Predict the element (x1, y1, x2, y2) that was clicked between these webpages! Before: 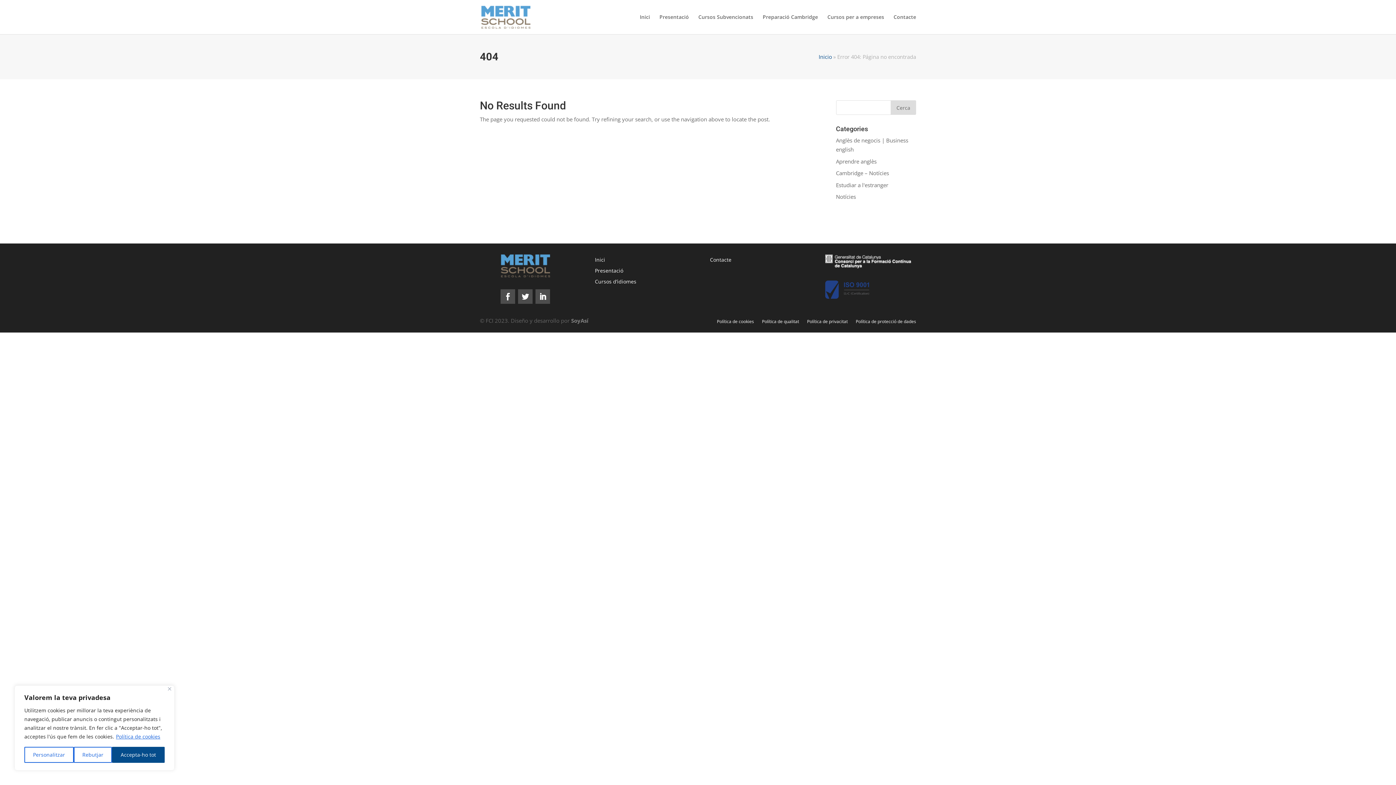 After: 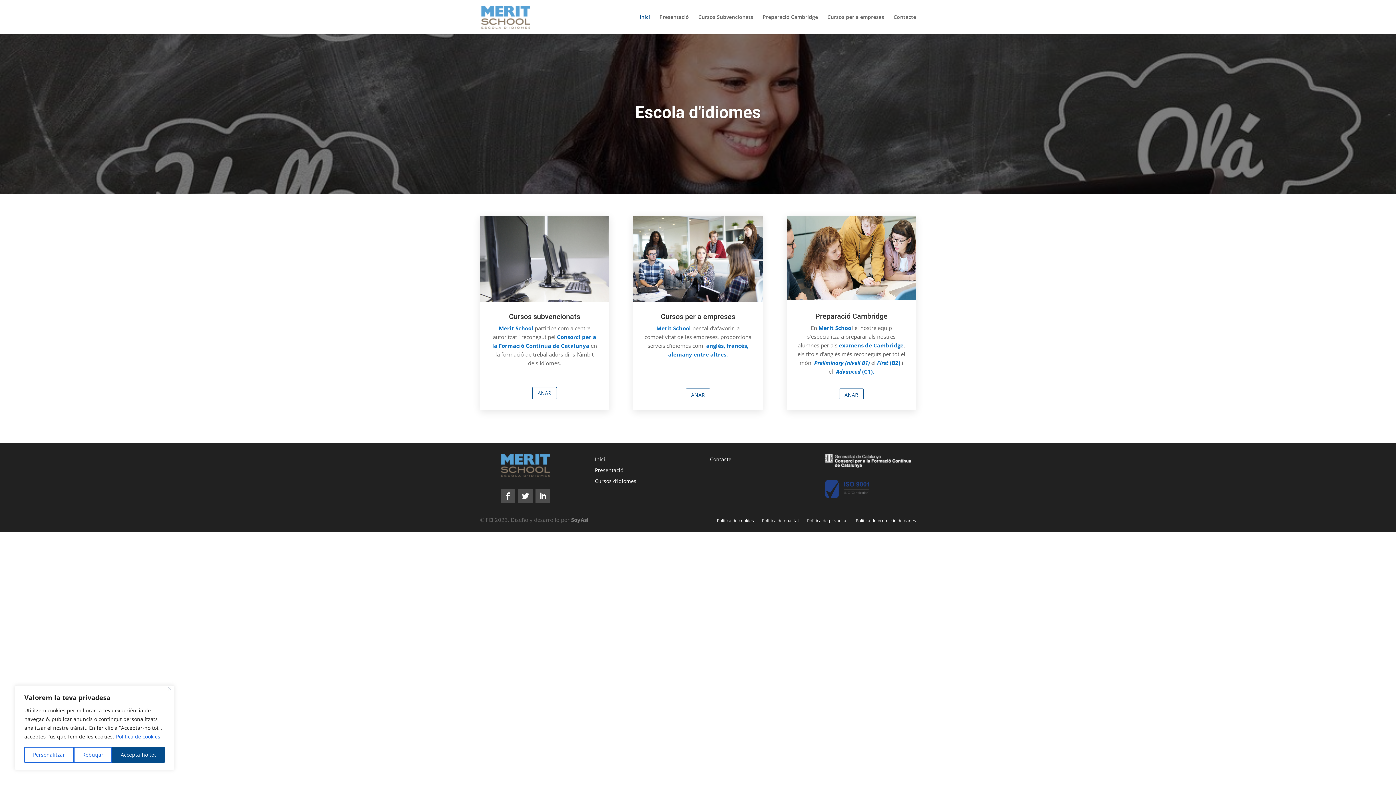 Action: bbox: (640, 14, 650, 34) label: Inici